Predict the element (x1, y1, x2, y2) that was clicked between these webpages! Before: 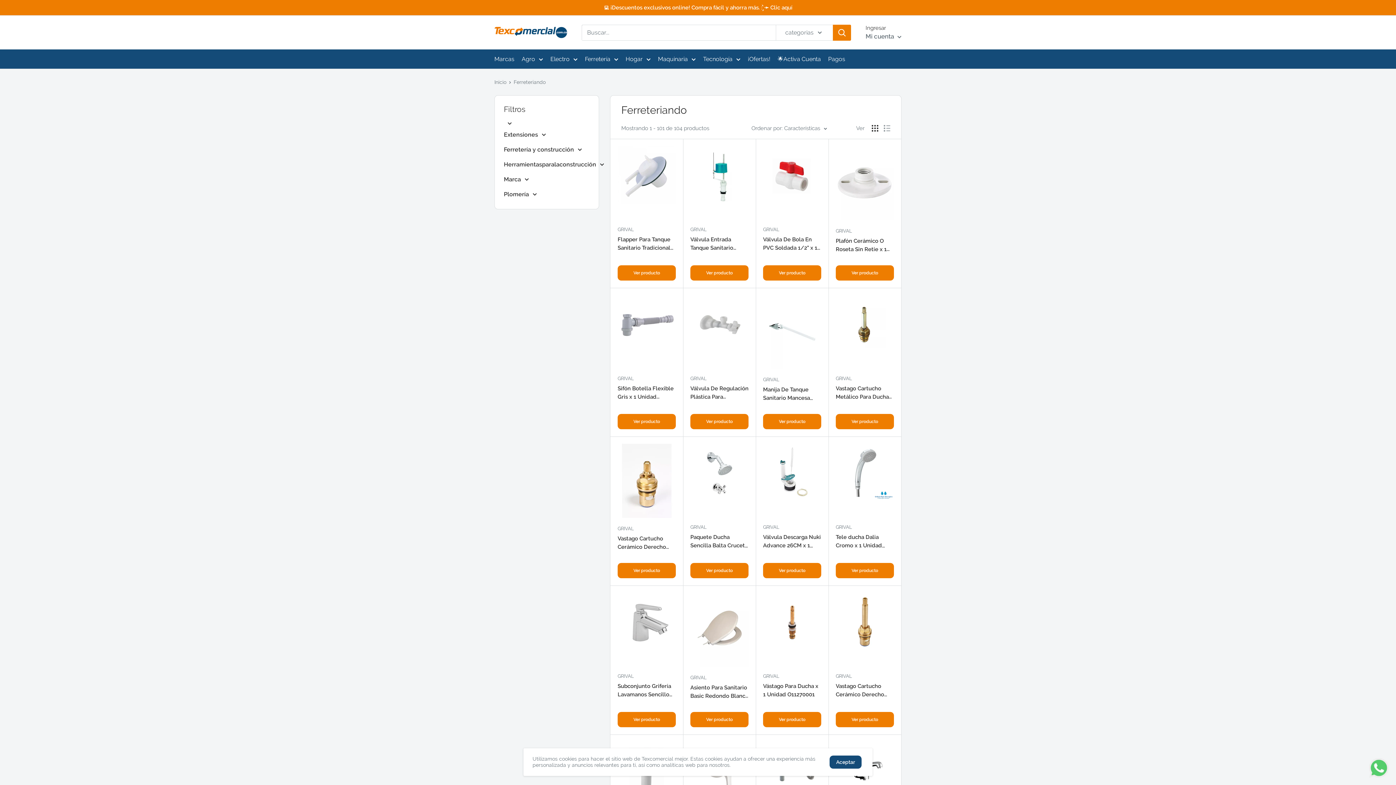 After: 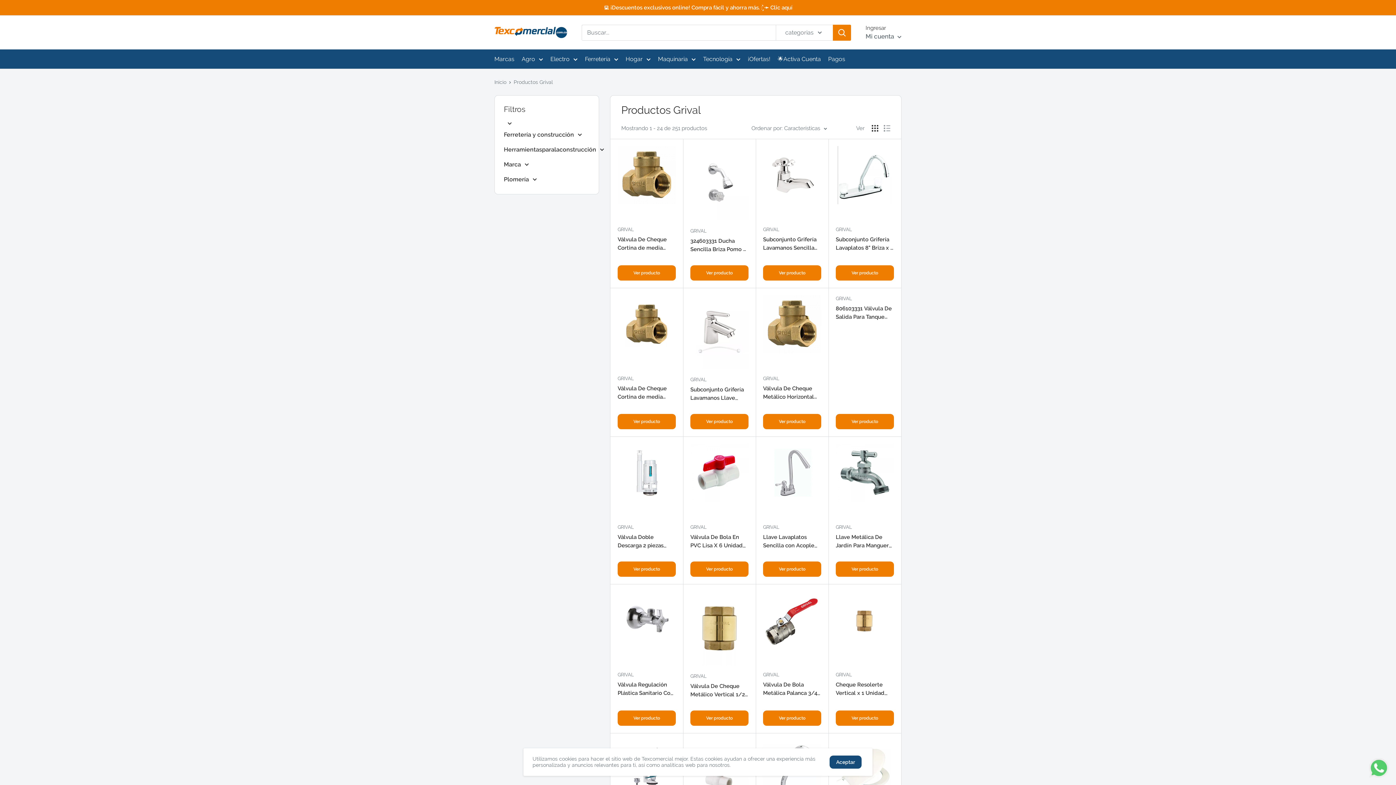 Action: label: GRIVAL bbox: (617, 375, 676, 382)